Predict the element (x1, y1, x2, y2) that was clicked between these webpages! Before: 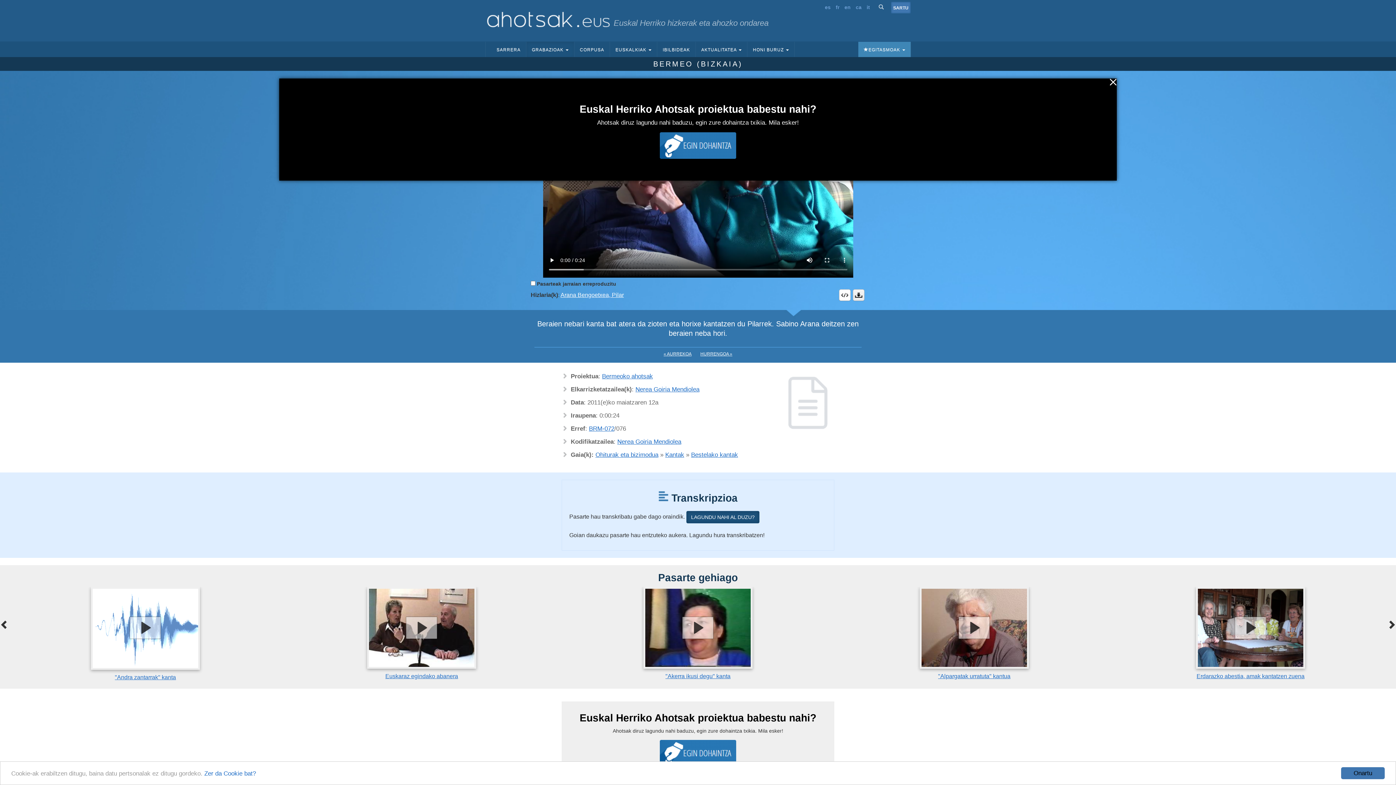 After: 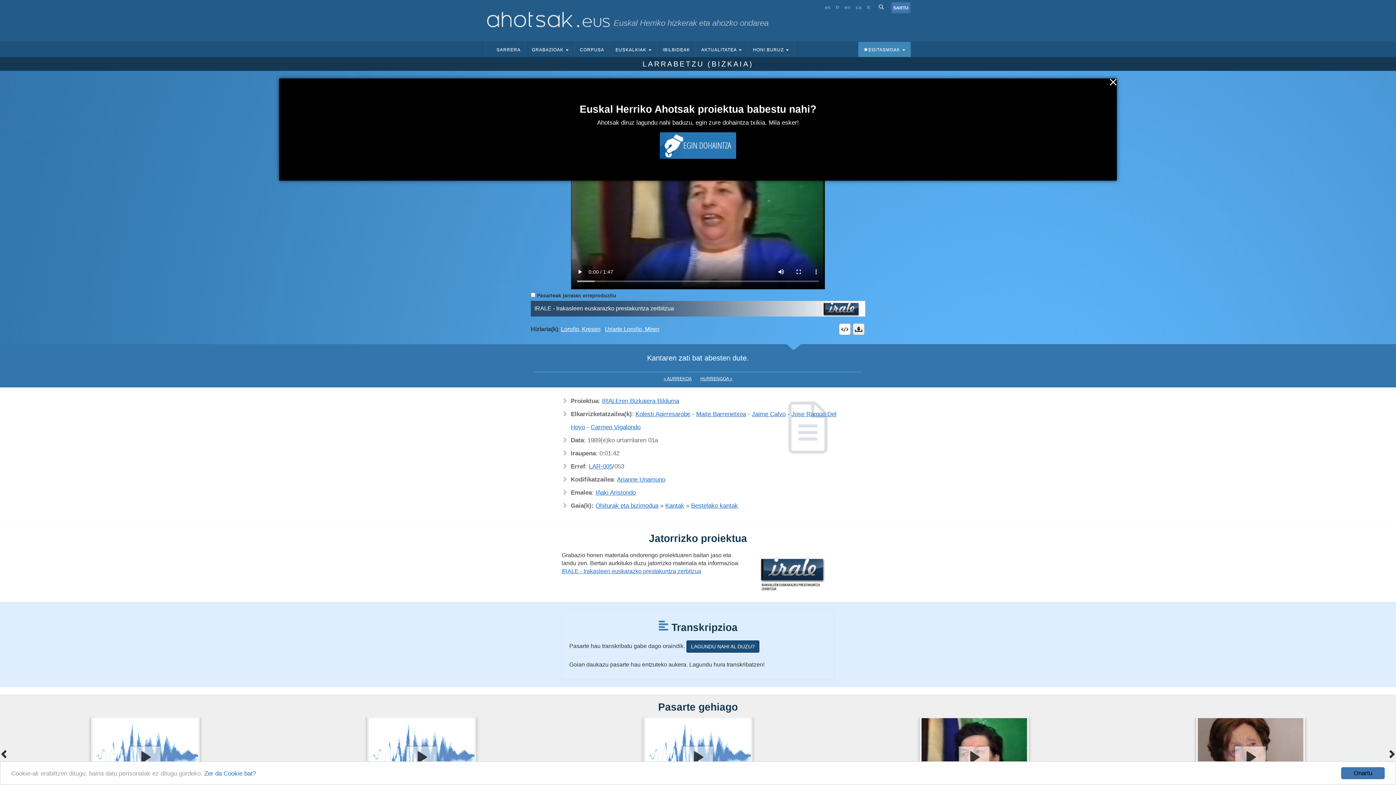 Action: bbox: (560, 587, 836, 669)